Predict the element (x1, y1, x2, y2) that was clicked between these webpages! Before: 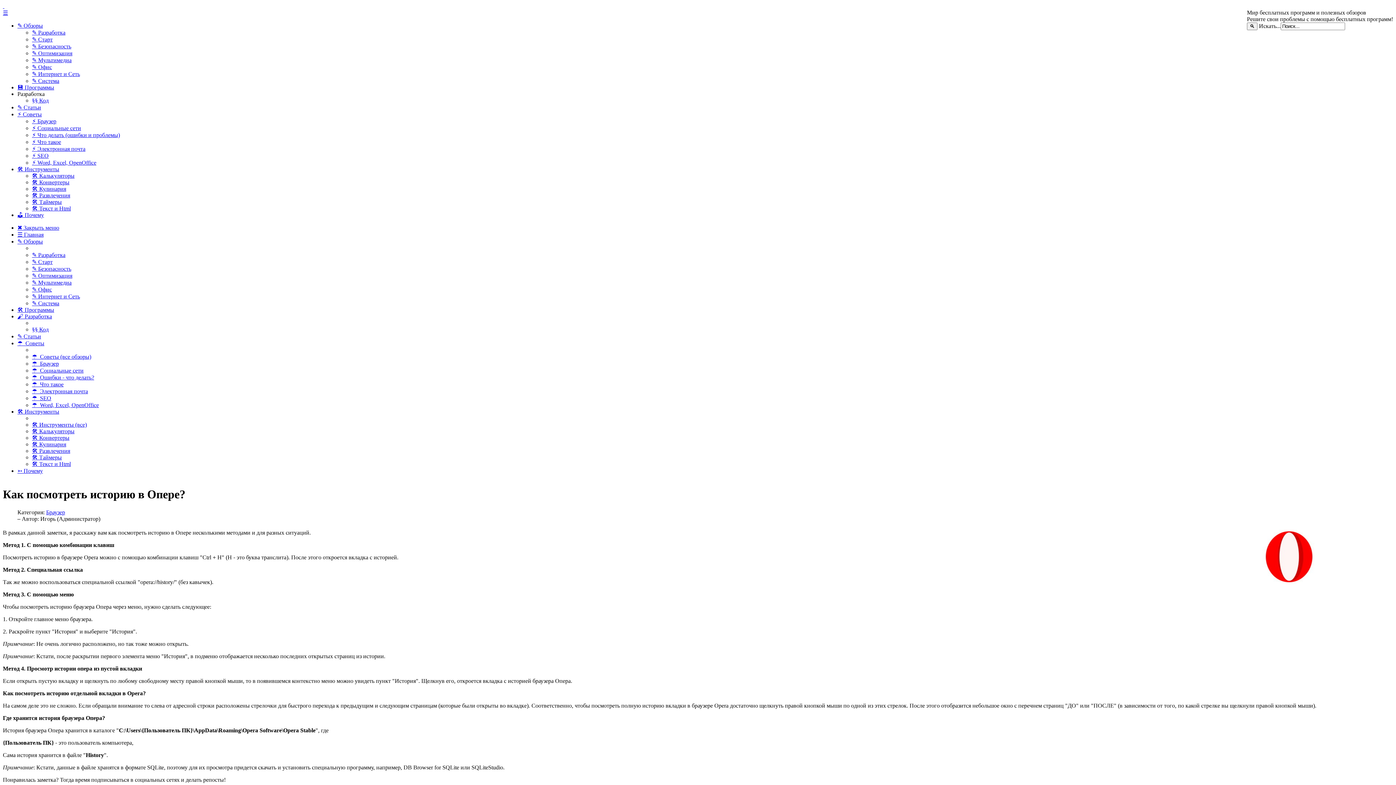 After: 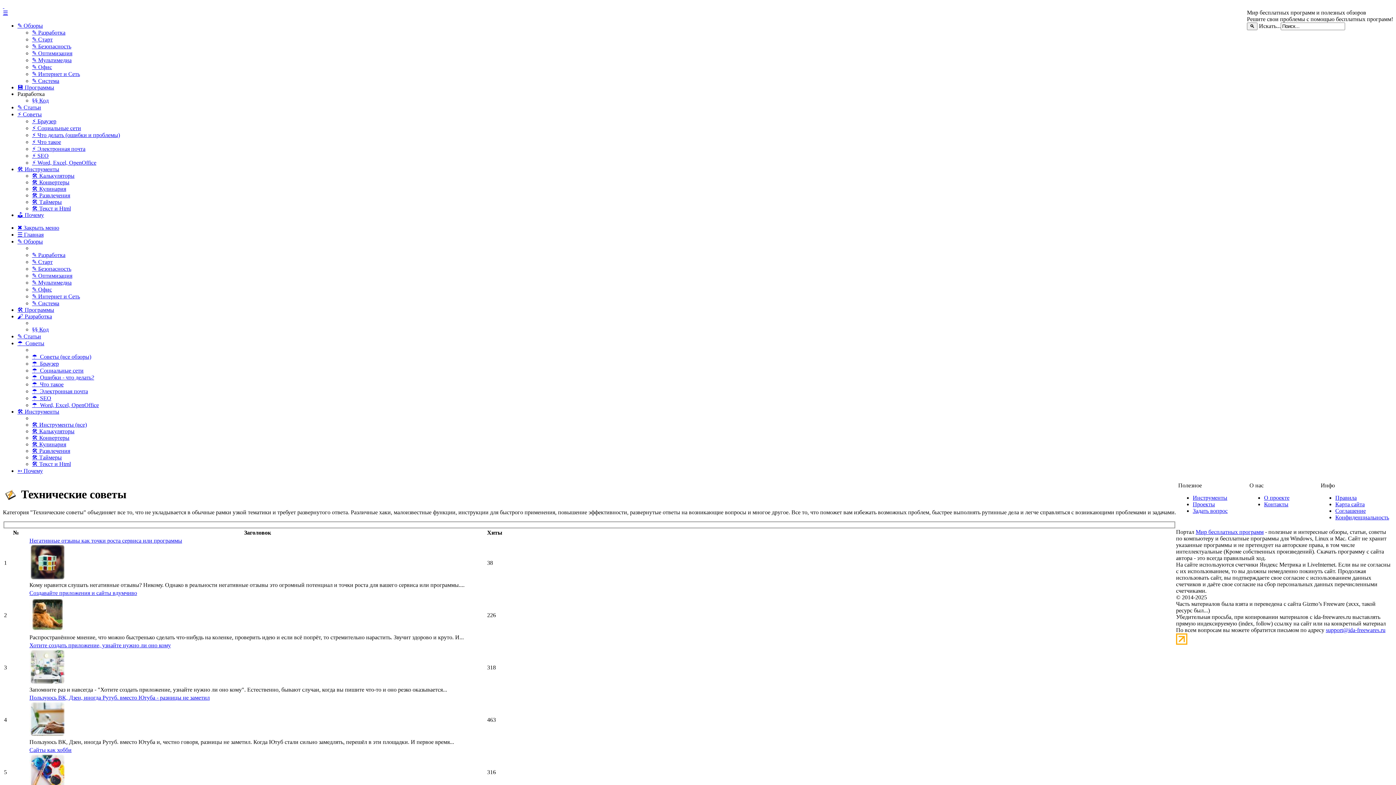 Action: label: ⚡ Советы bbox: (17, 111, 41, 117)